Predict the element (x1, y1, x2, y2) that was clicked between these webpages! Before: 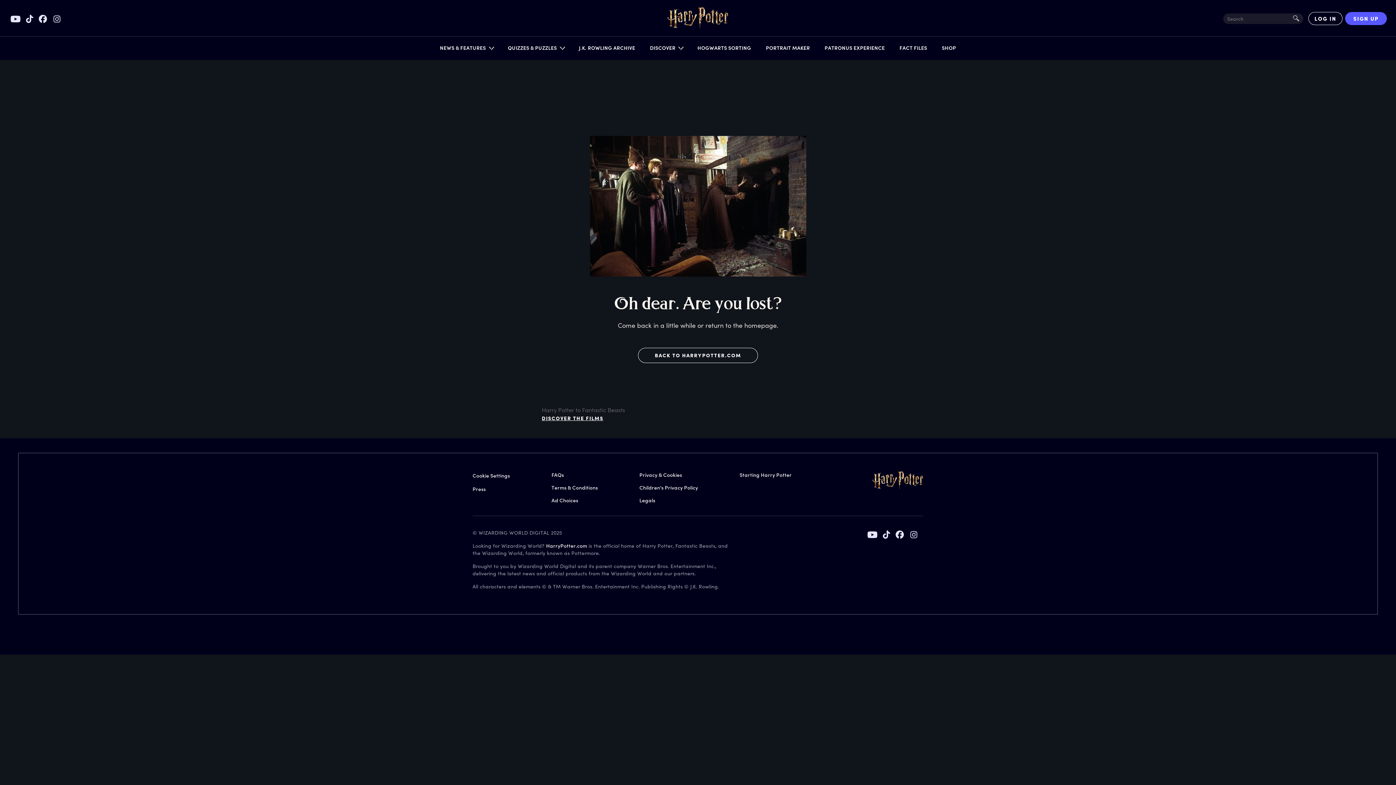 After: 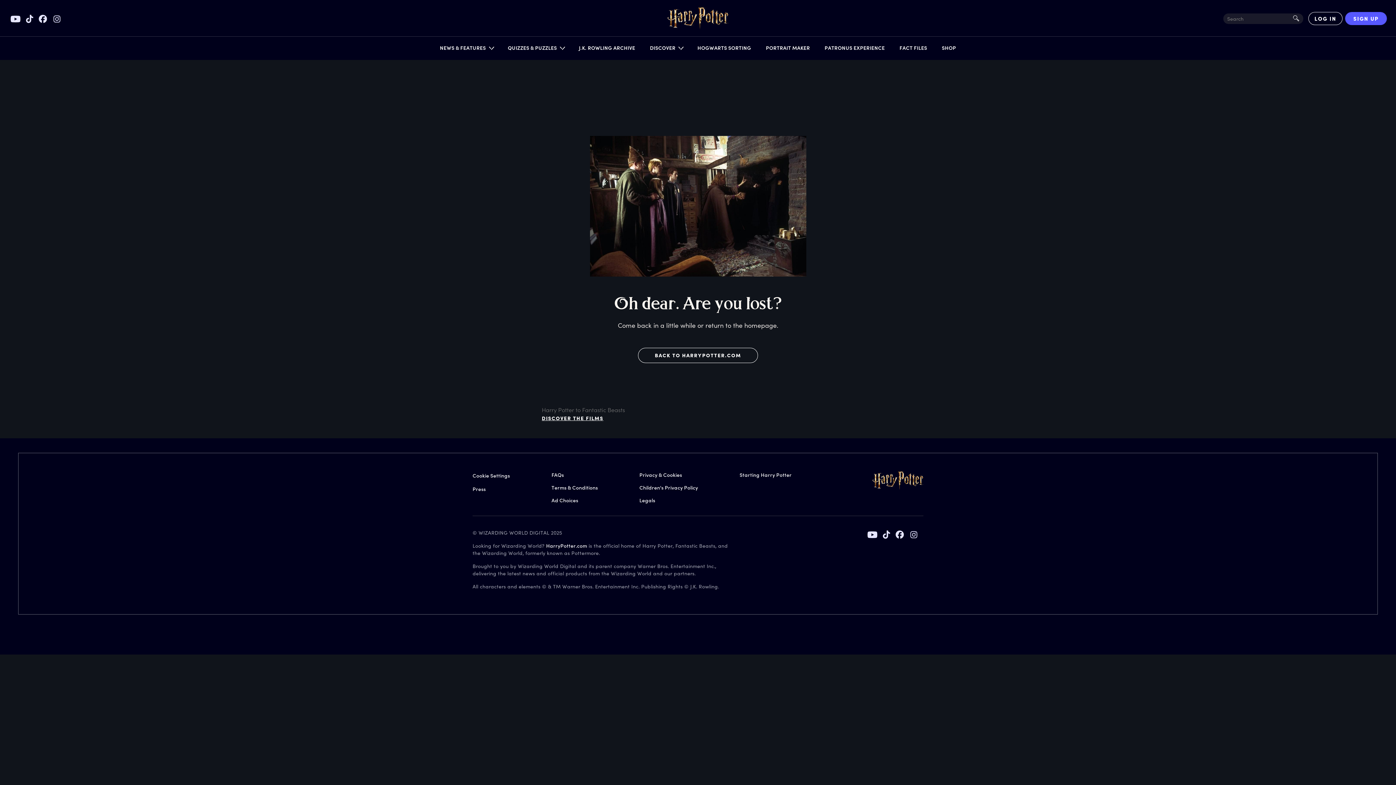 Action: bbox: (10, 14, 20, 23)